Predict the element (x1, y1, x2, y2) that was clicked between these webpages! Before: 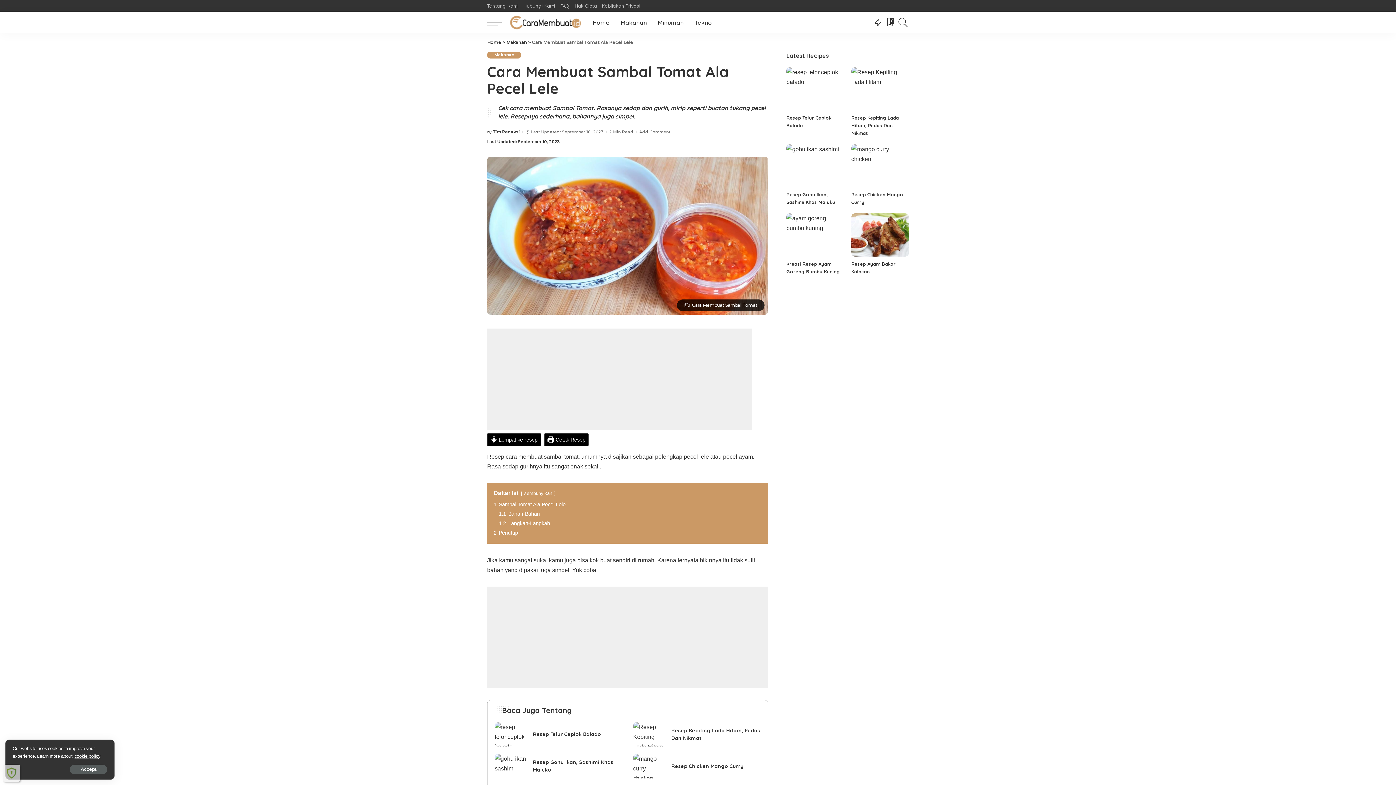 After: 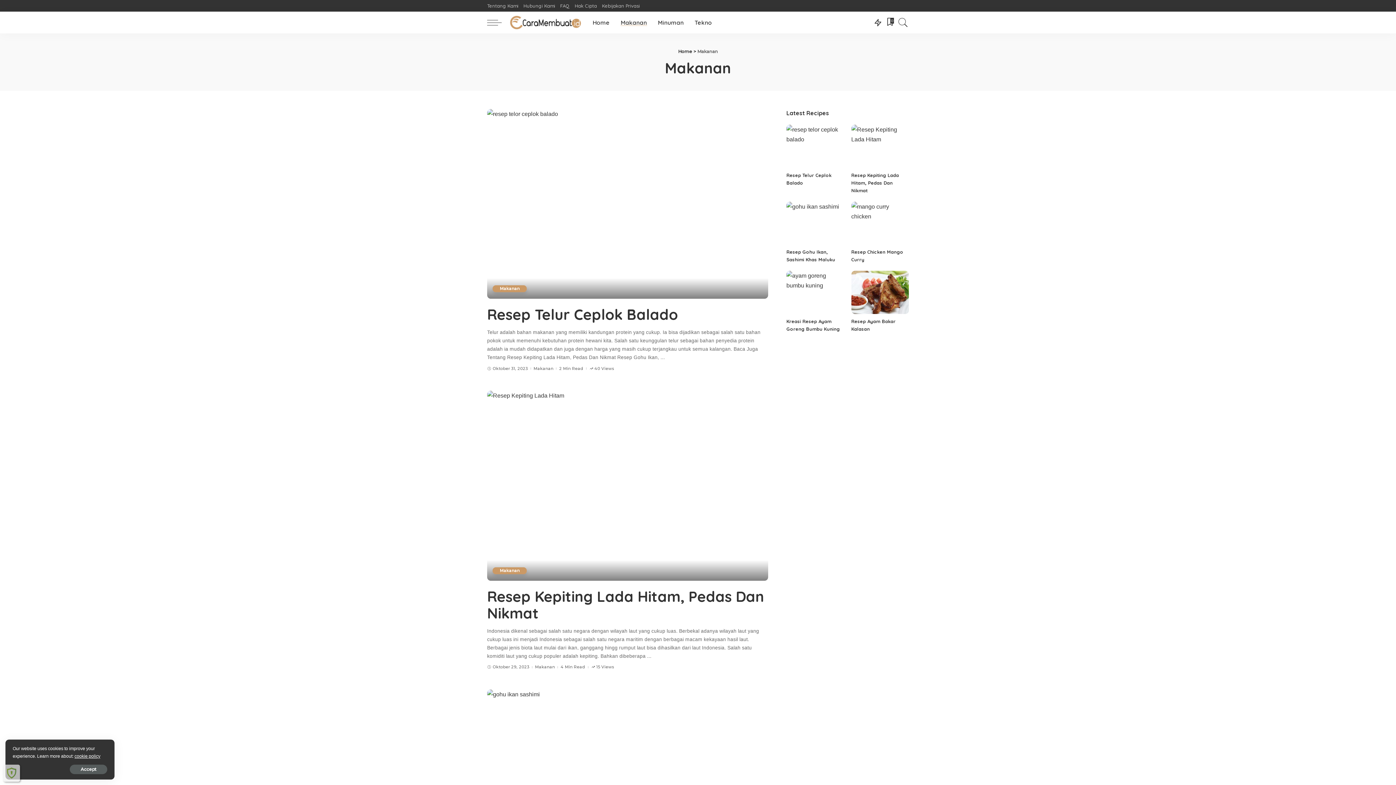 Action: label: Makanan bbox: (506, 39, 527, 45)